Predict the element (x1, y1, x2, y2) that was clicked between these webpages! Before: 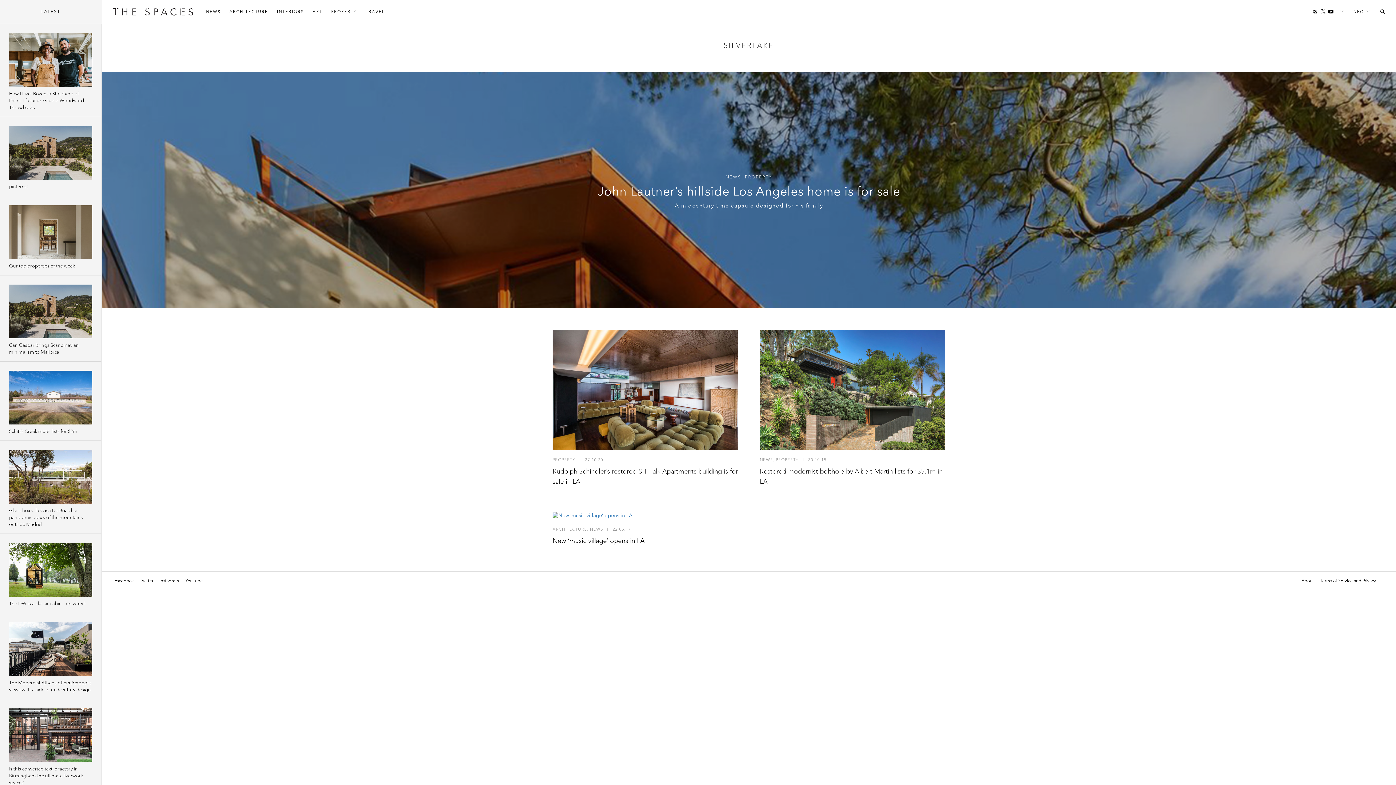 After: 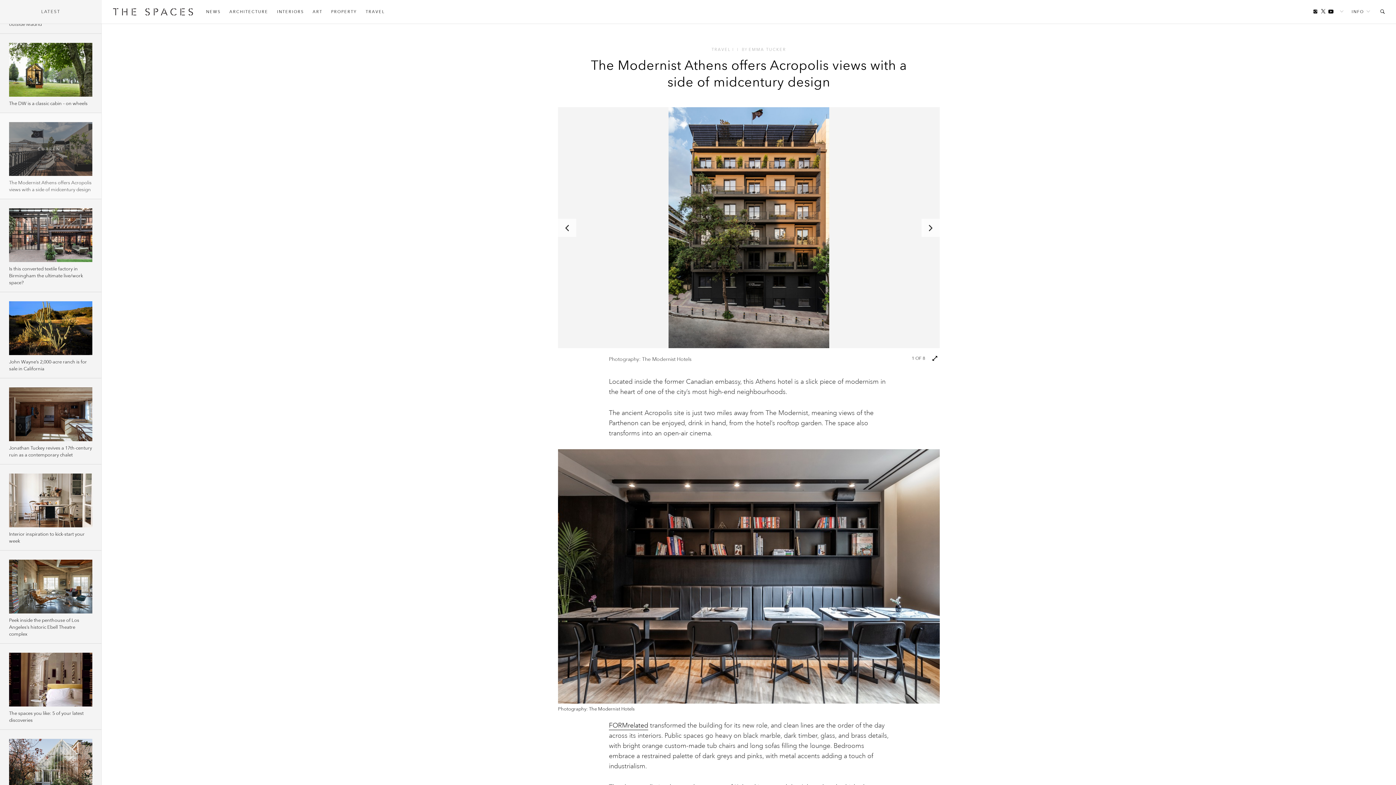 Action: bbox: (9, 622, 92, 676)